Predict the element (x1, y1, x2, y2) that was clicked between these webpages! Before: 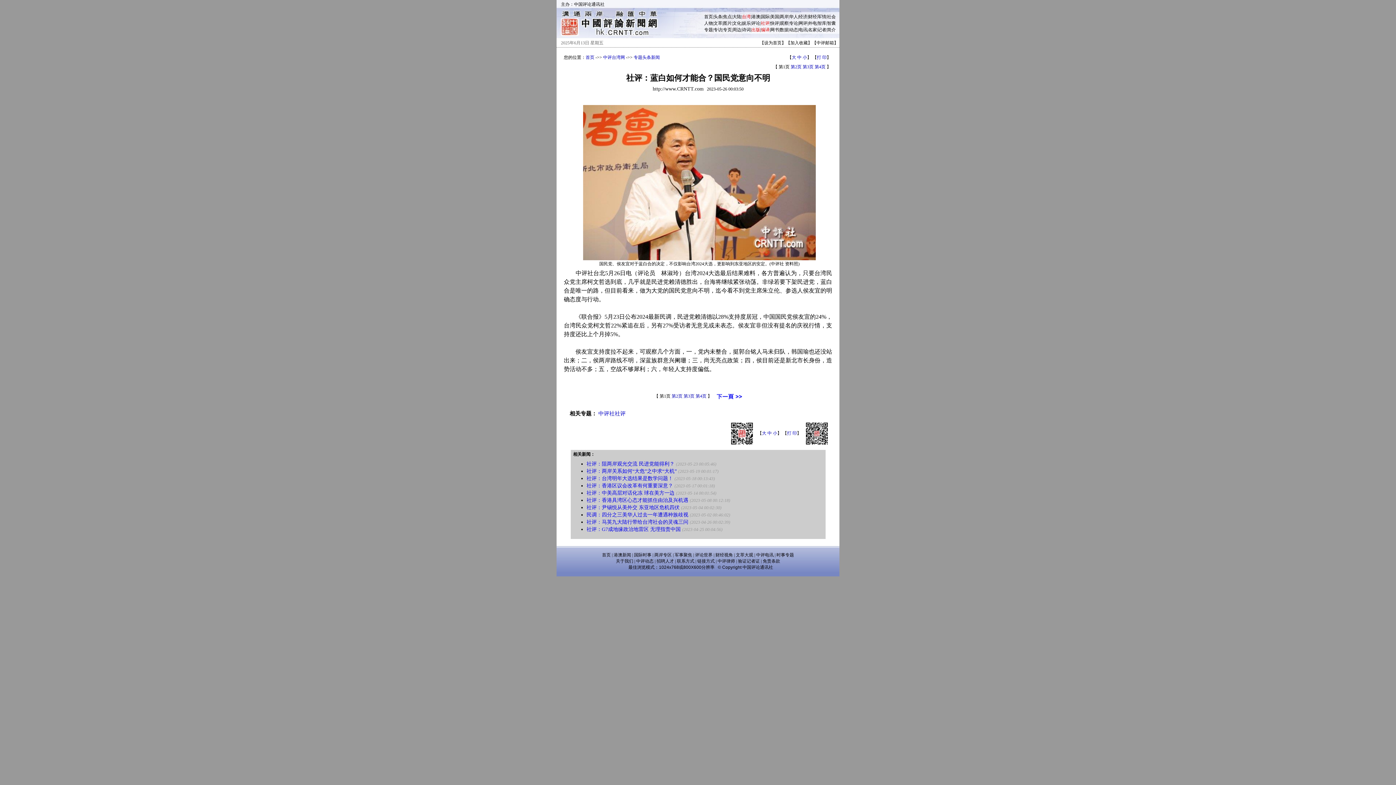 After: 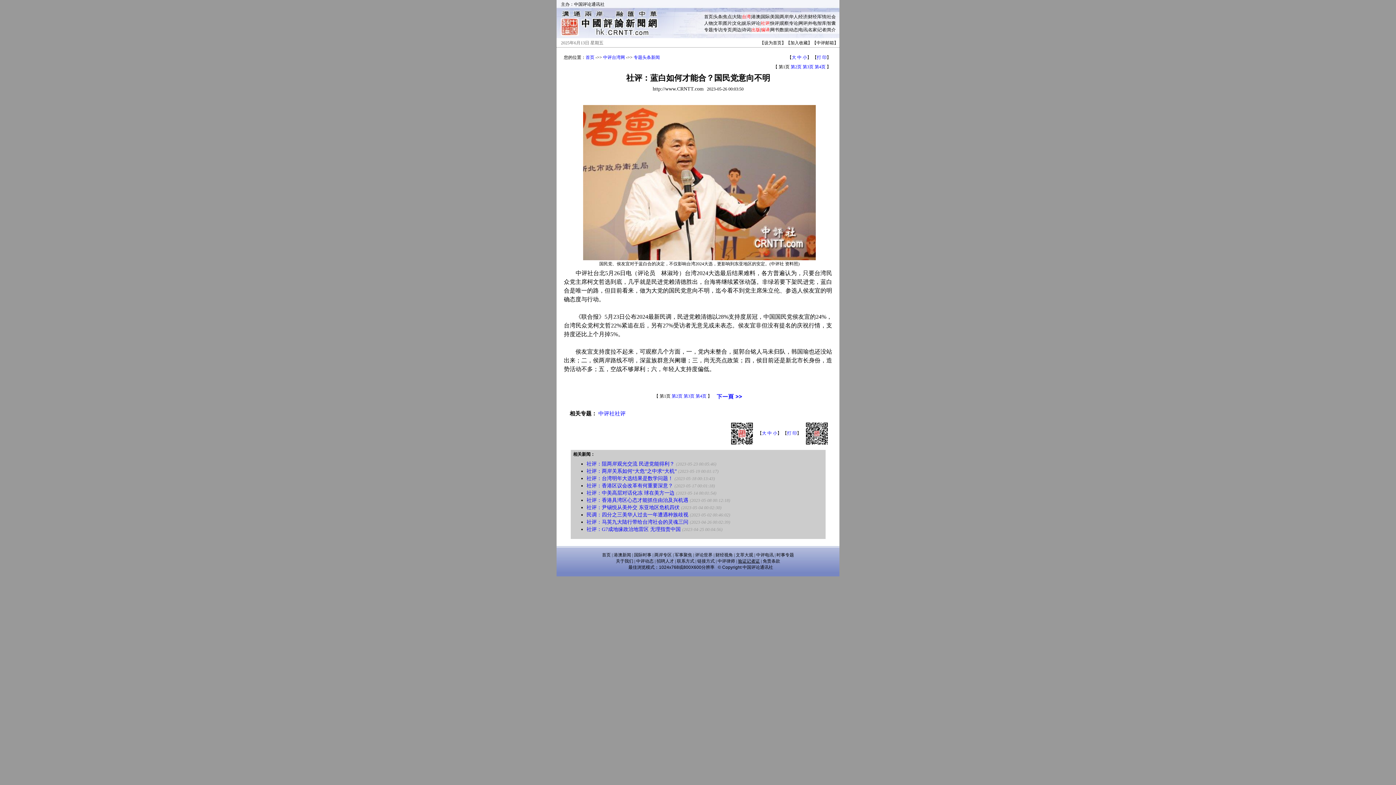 Action: label: 验证记者证 bbox: (738, 558, 760, 564)